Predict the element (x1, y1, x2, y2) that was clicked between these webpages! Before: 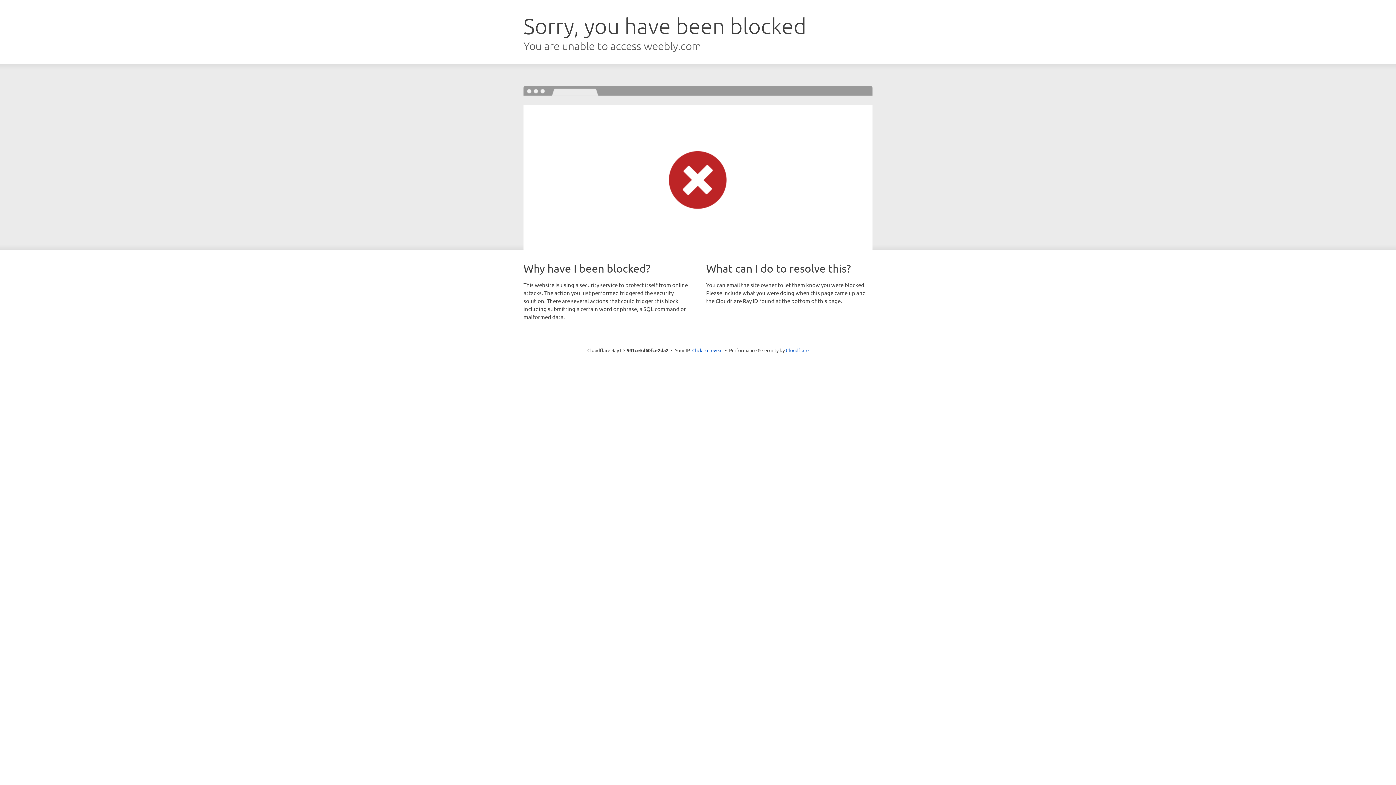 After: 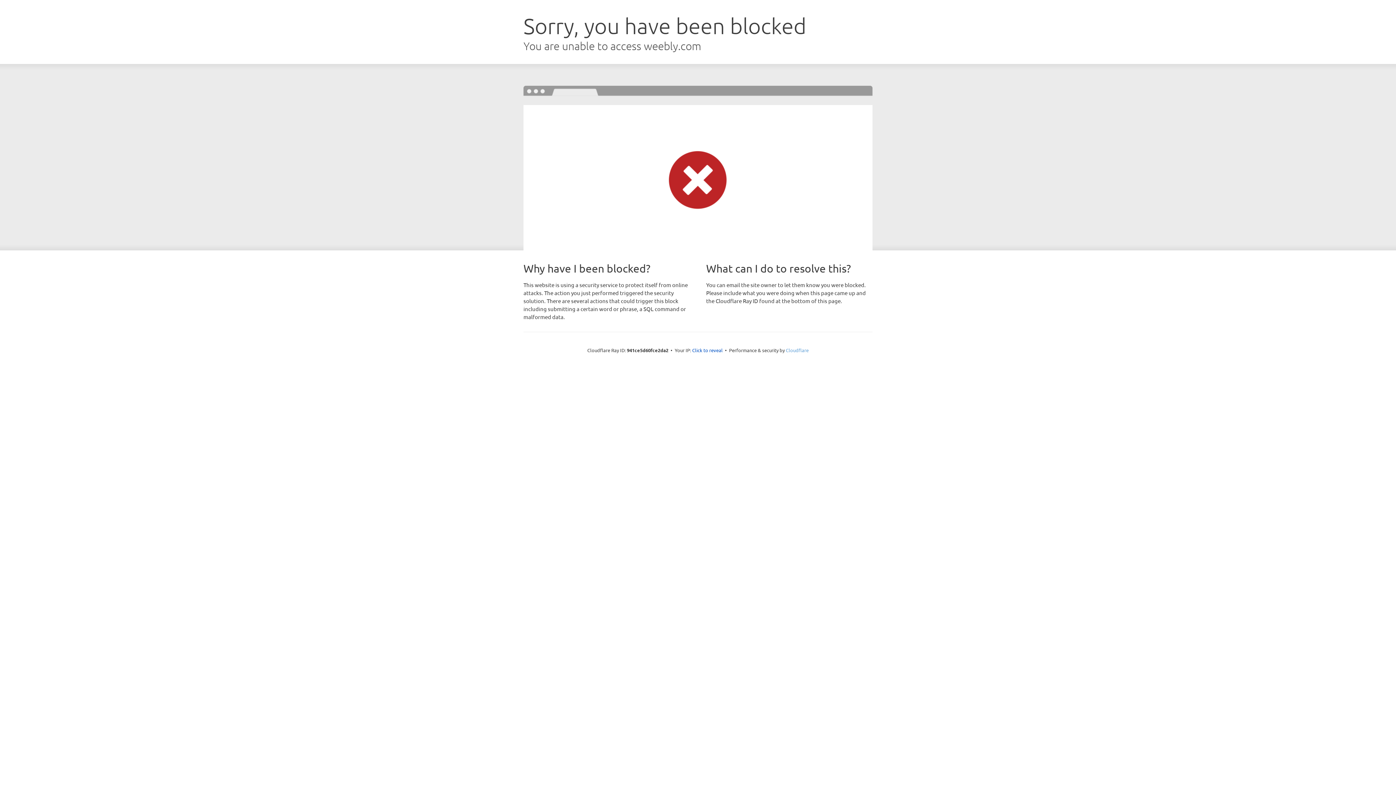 Action: label: Cloudflare bbox: (786, 347, 808, 353)